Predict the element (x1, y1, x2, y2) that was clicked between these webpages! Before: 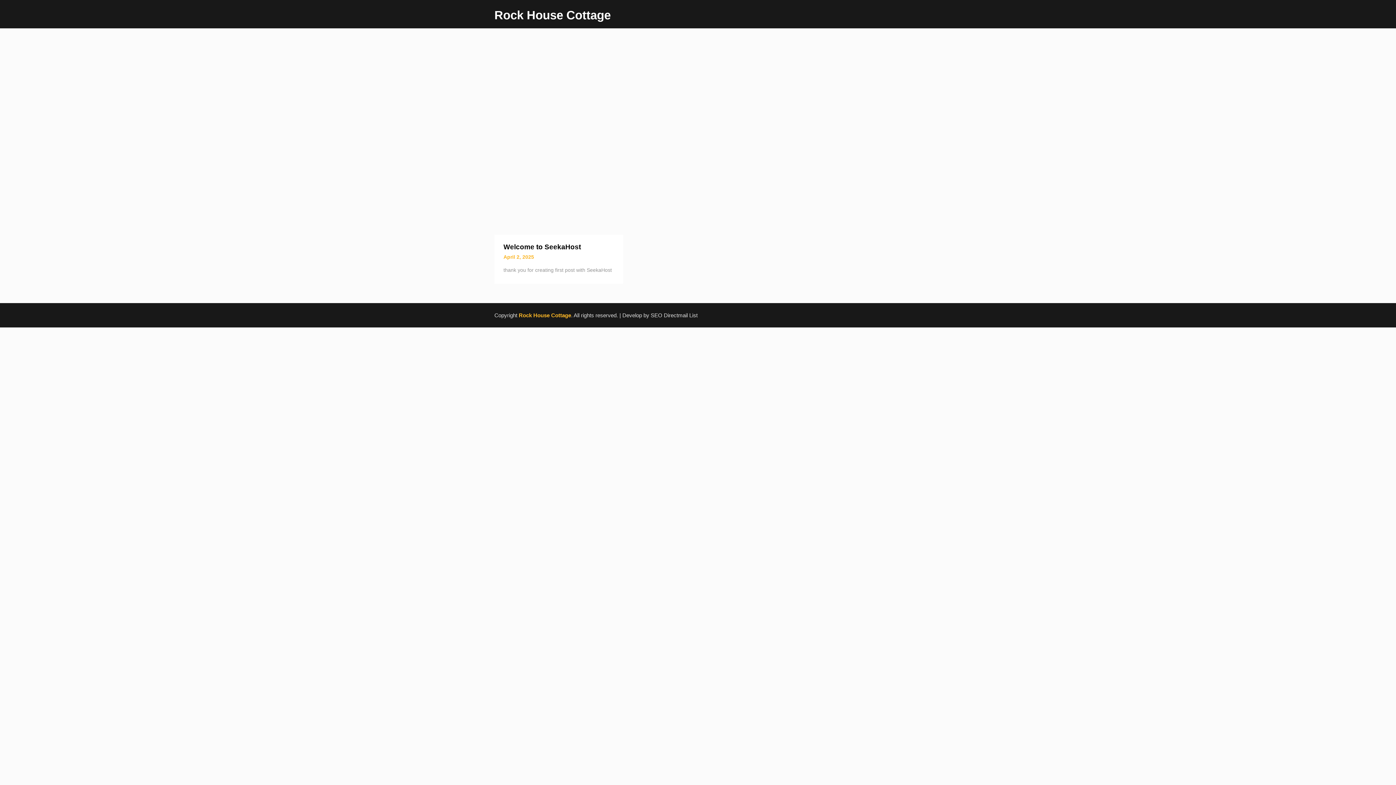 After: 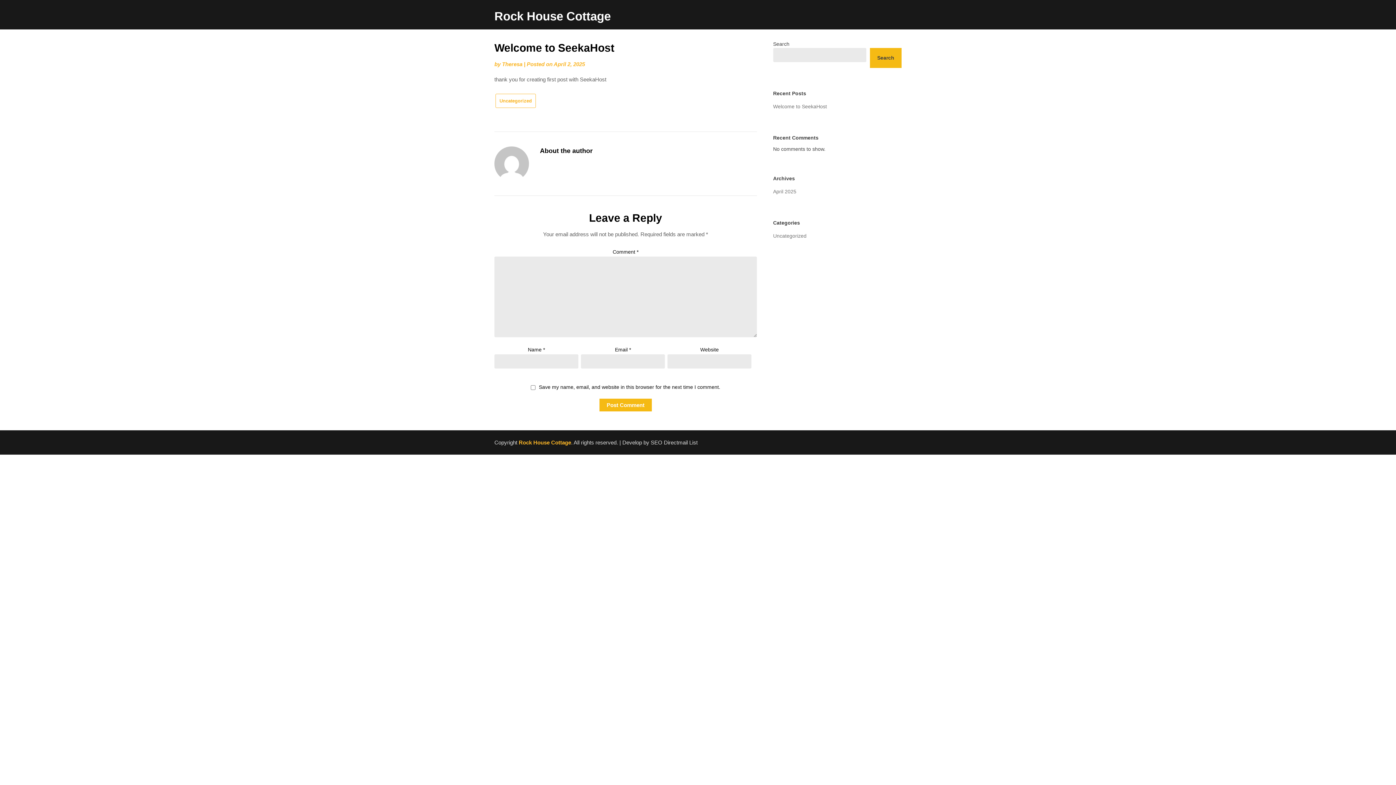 Action: label: Welcome to SeekaHost bbox: (503, 243, 581, 250)